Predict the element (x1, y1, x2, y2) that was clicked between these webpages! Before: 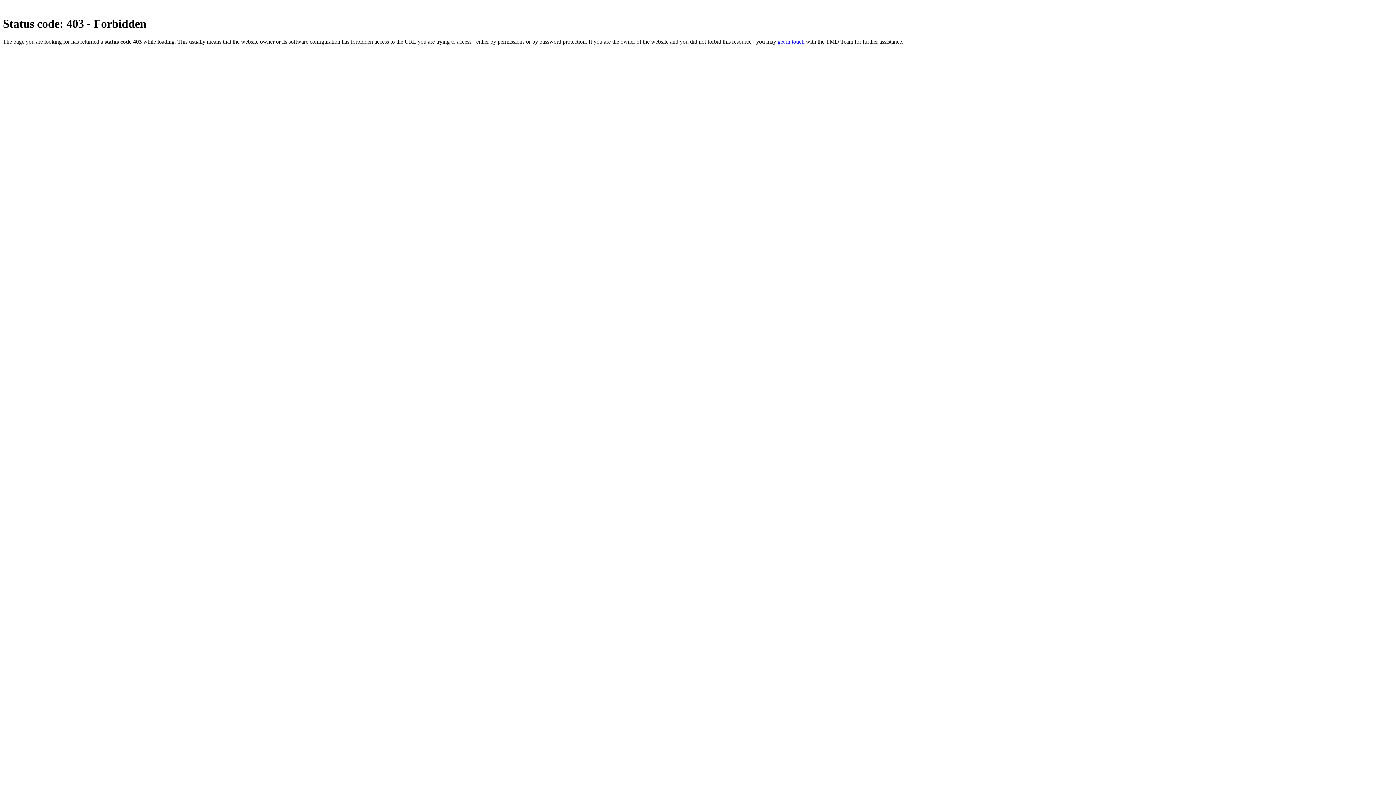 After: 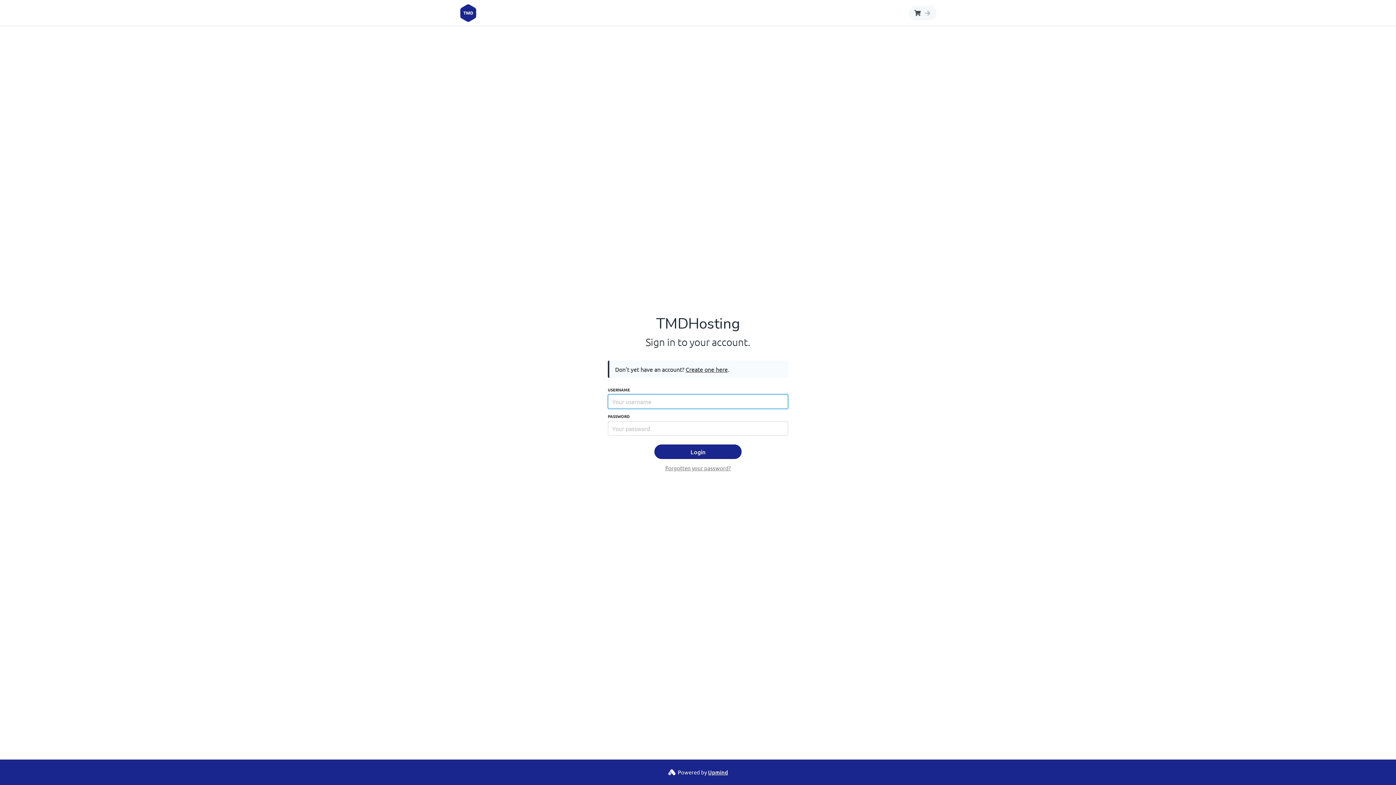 Action: bbox: (777, 38, 804, 44) label: get in touch